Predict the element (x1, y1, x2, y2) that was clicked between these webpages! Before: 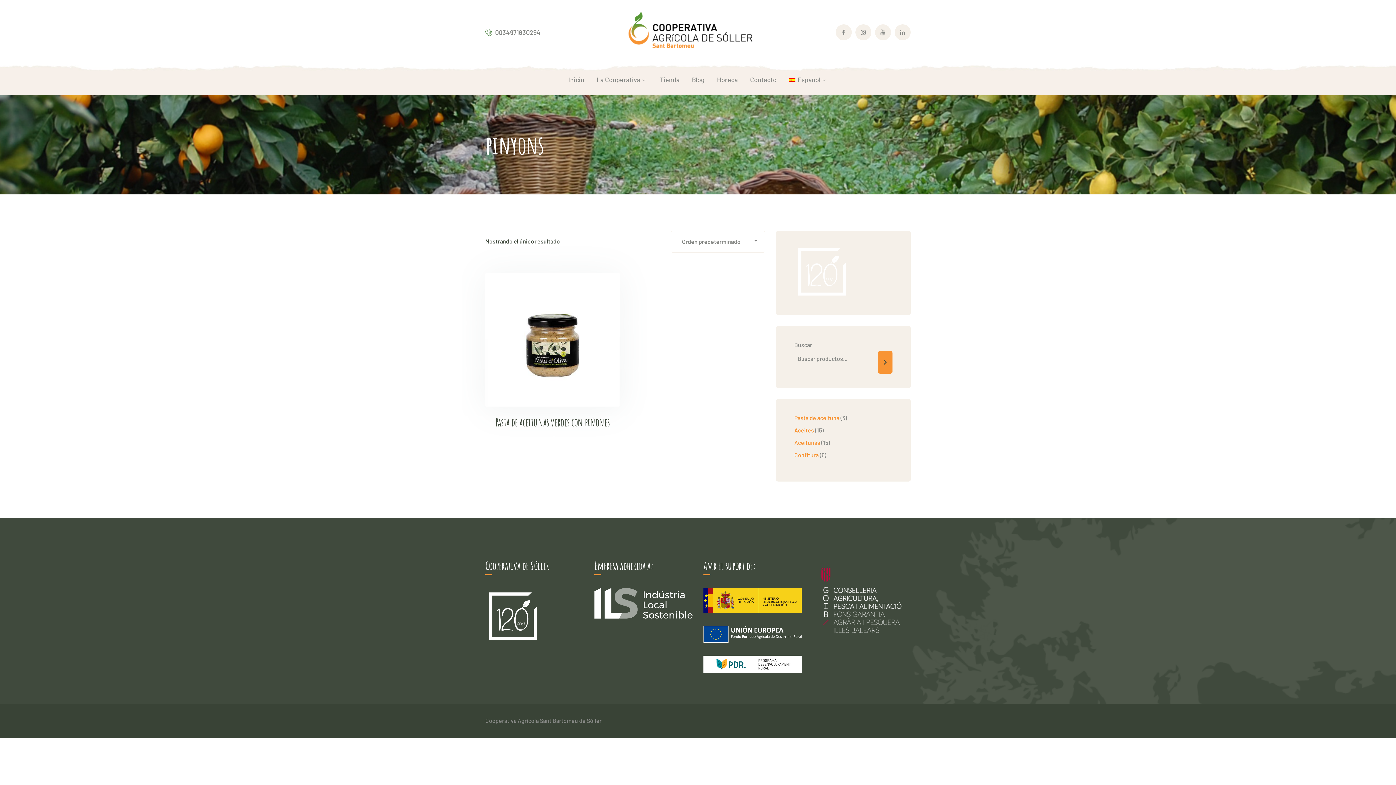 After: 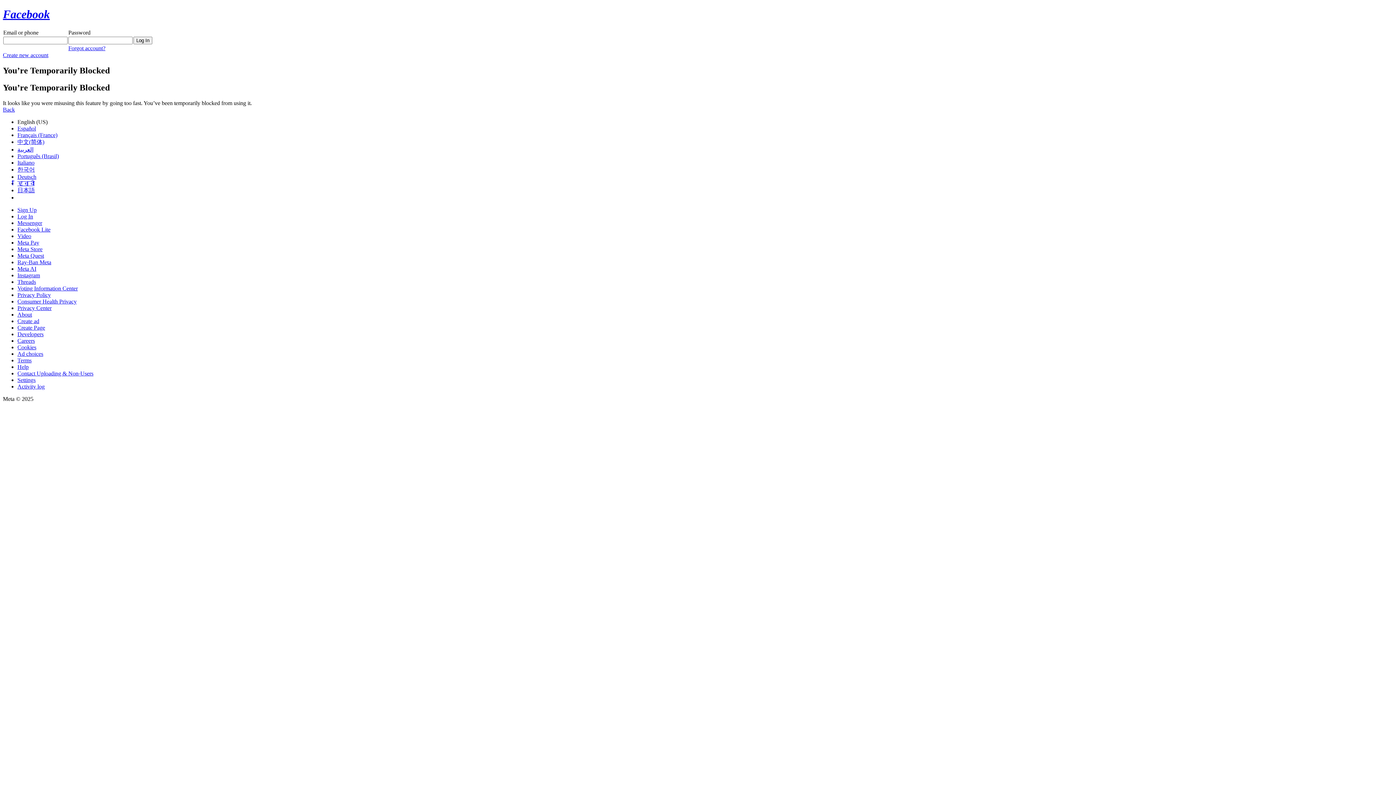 Action: bbox: (836, 24, 852, 40) label: Facebook Profile